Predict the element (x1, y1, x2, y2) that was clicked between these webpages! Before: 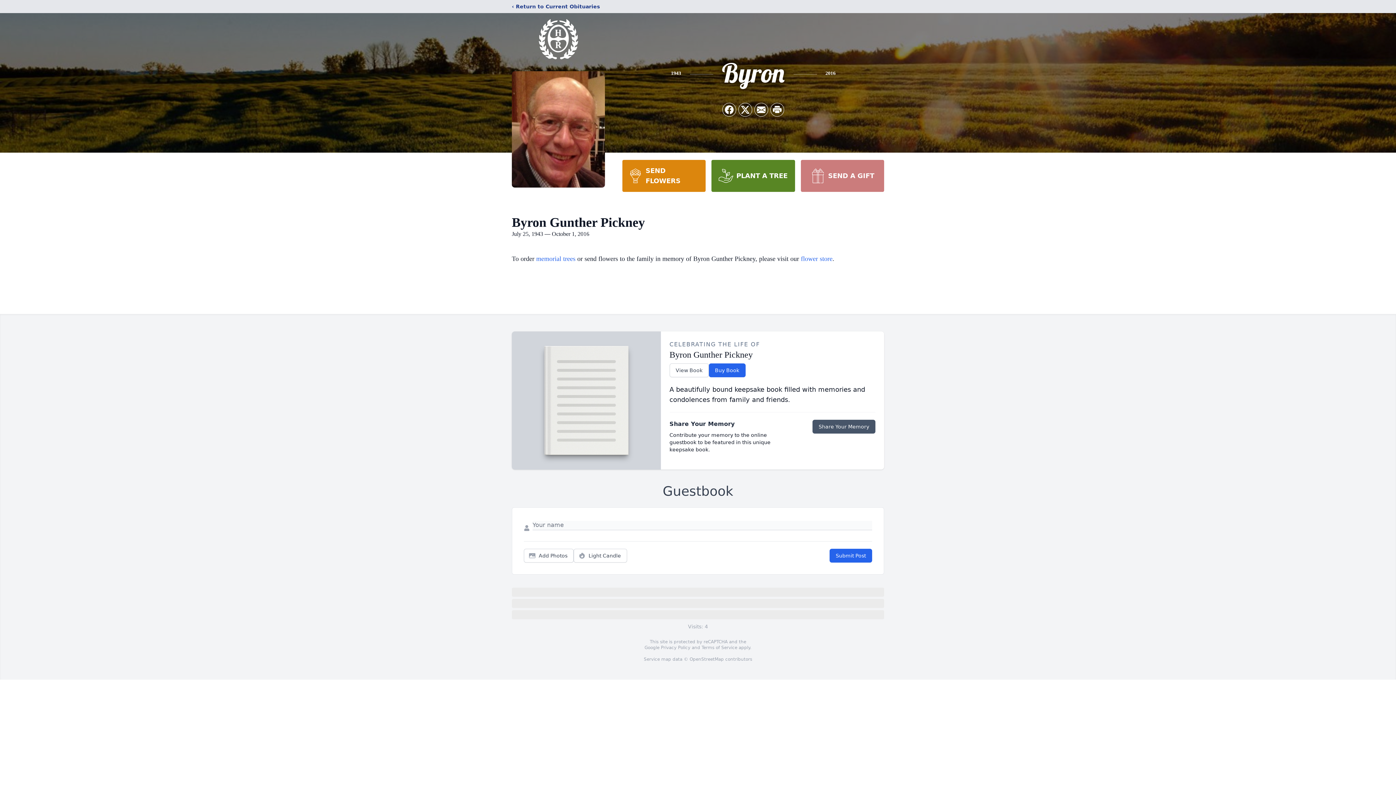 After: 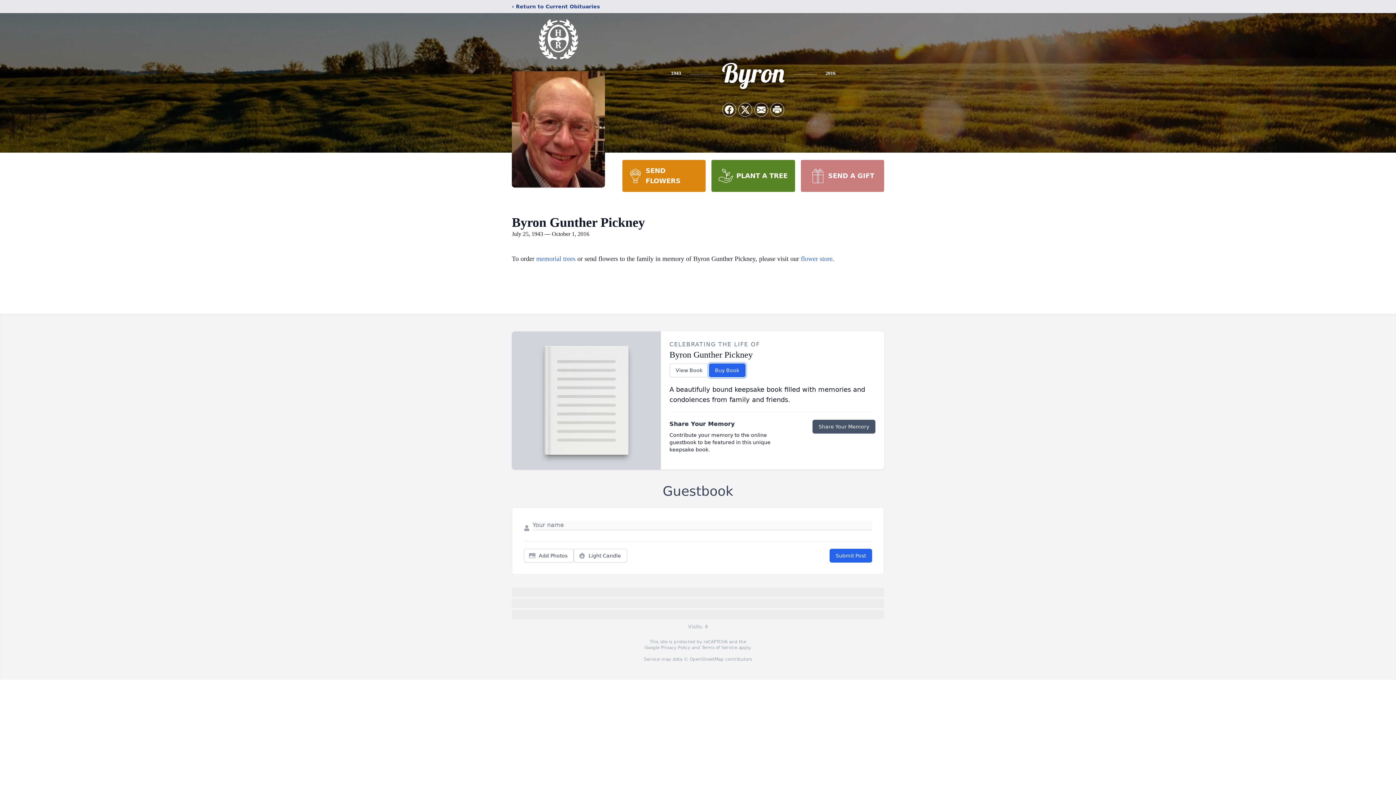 Action: label: Buy Book bbox: (708, 363, 745, 377)